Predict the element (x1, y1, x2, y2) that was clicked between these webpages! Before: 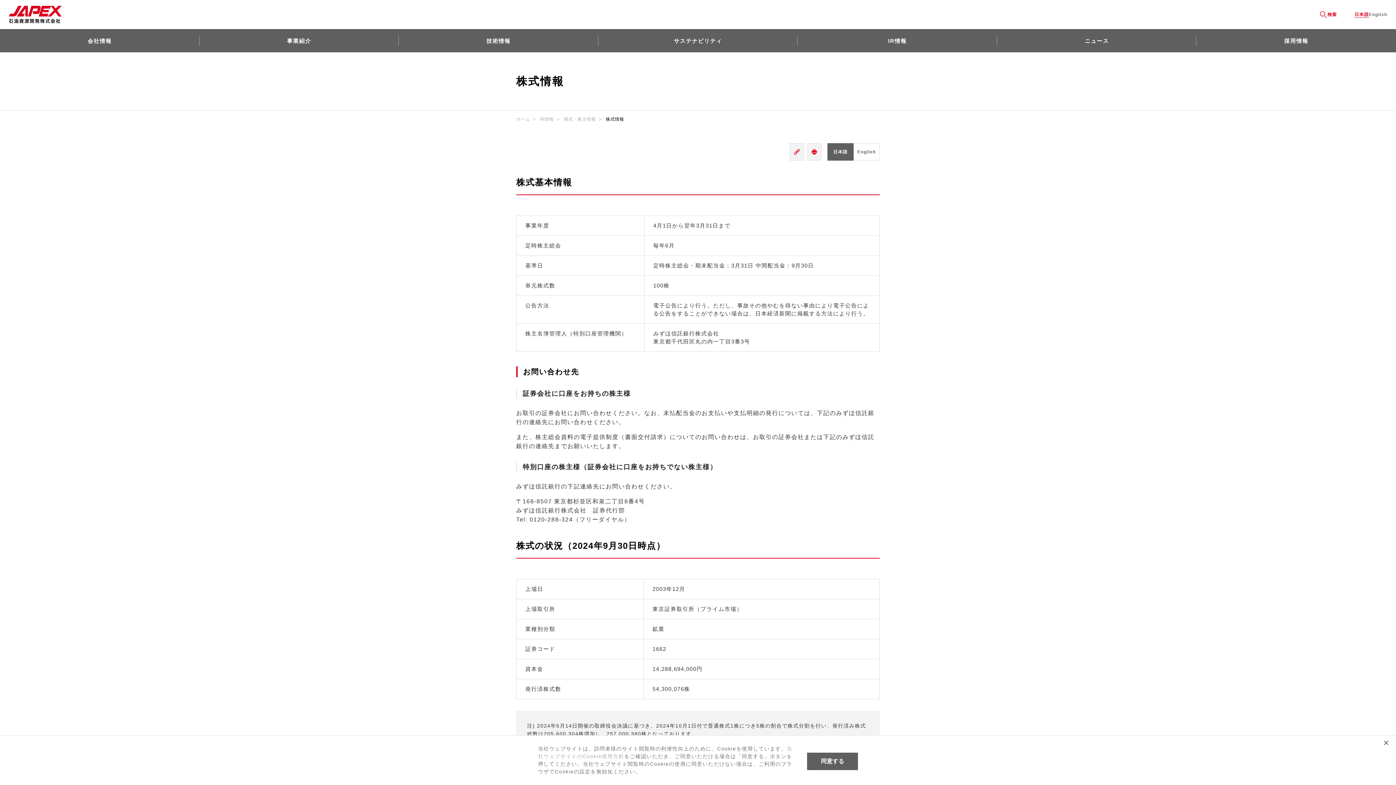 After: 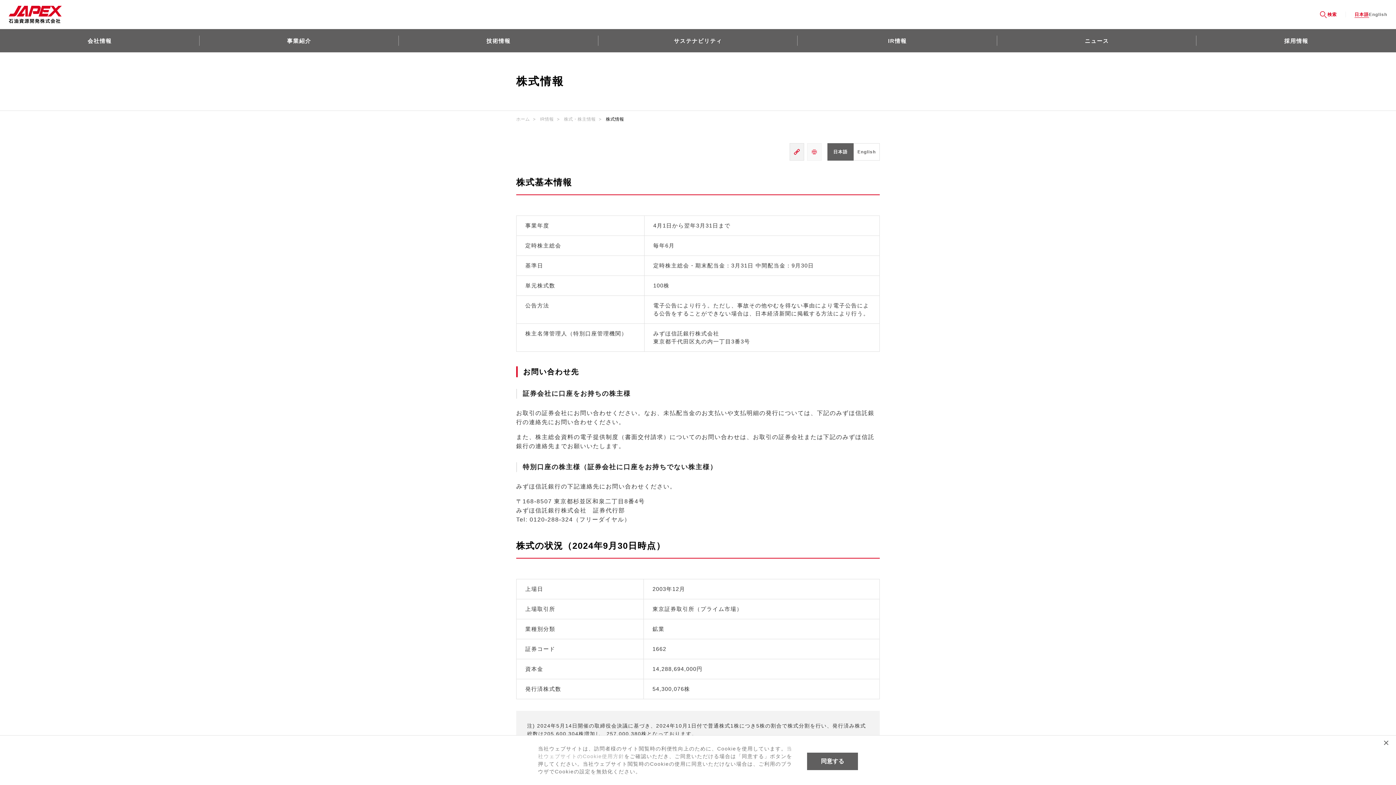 Action: bbox: (807, 143, 821, 160)